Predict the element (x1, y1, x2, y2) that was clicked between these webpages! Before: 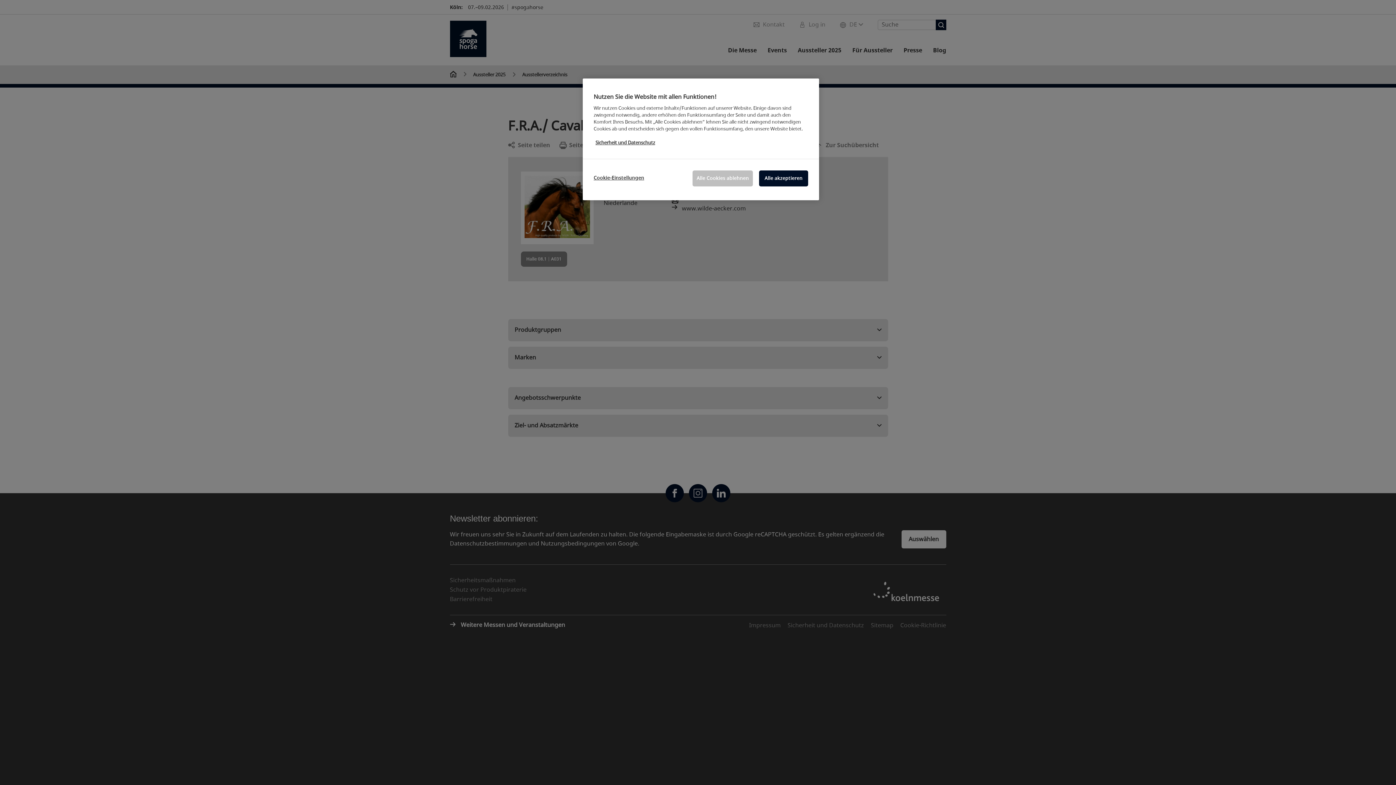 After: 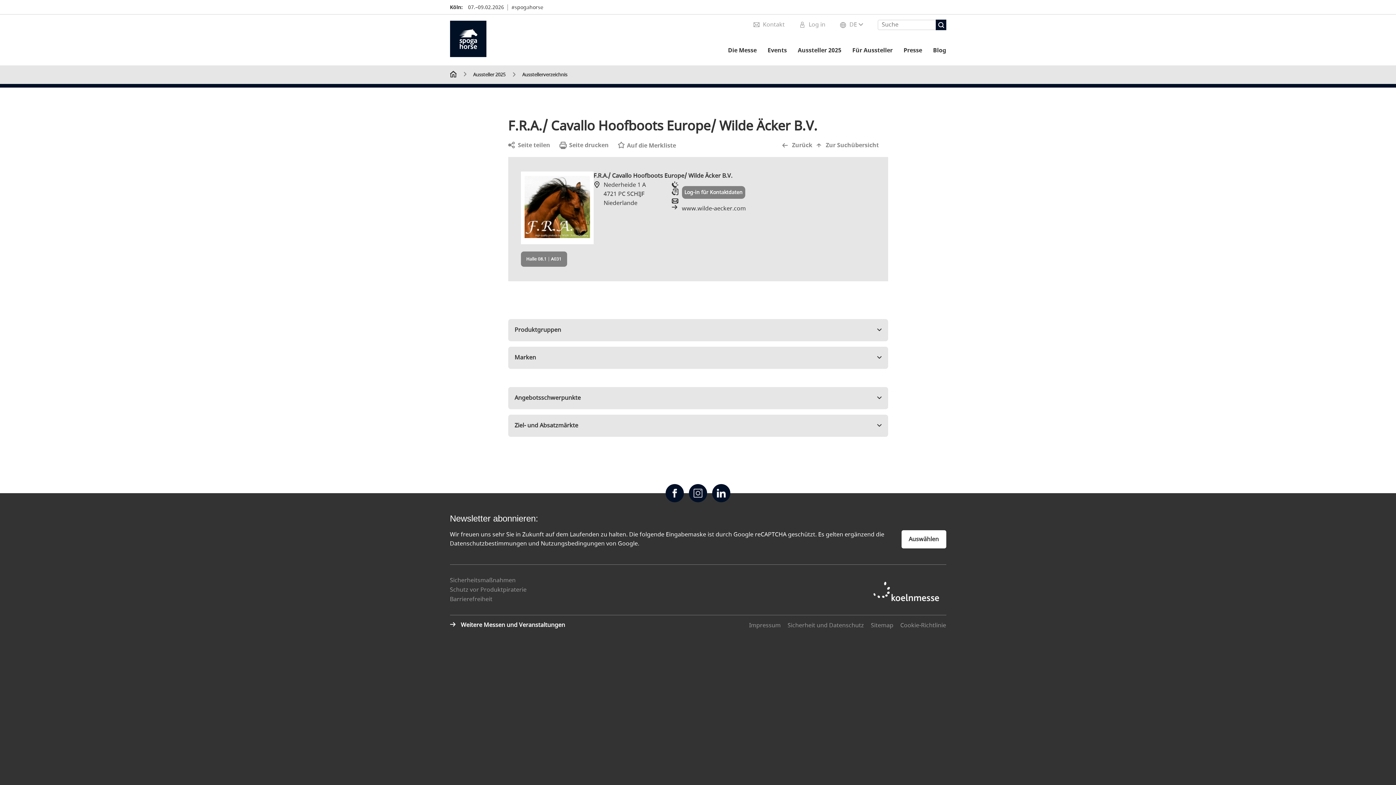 Action: bbox: (759, 170, 808, 186) label: Alle akzeptieren